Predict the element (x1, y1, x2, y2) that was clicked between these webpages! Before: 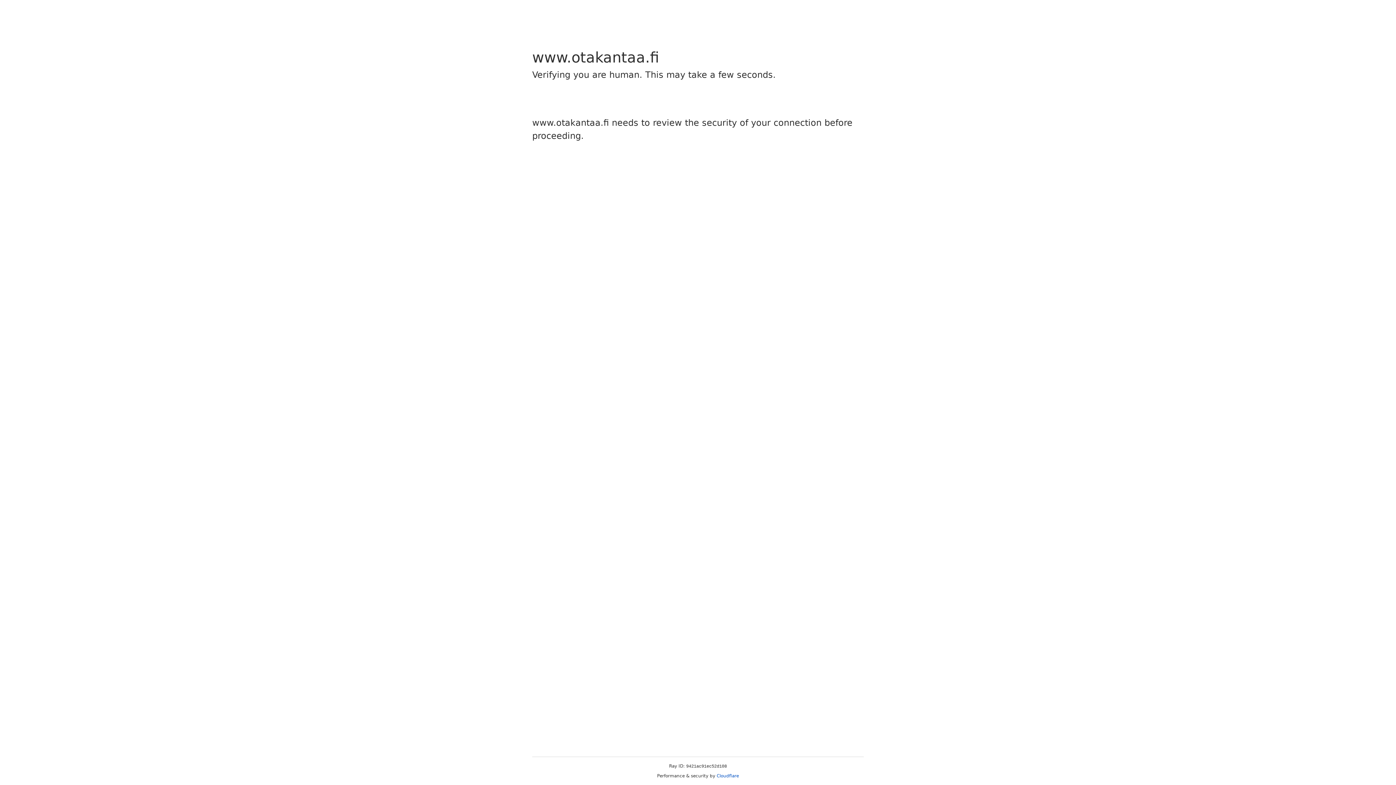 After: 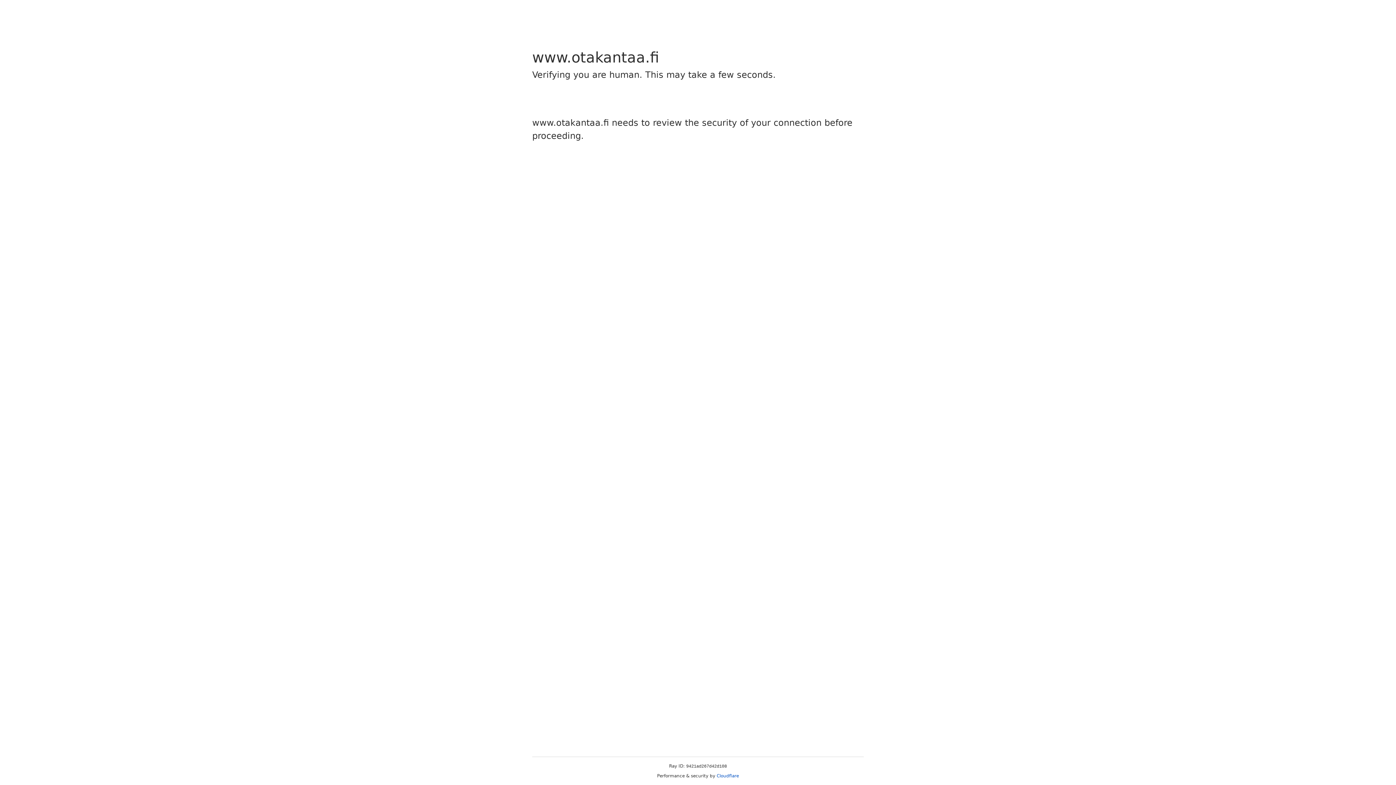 Action: label: Cloudflare bbox: (716, 773, 739, 778)